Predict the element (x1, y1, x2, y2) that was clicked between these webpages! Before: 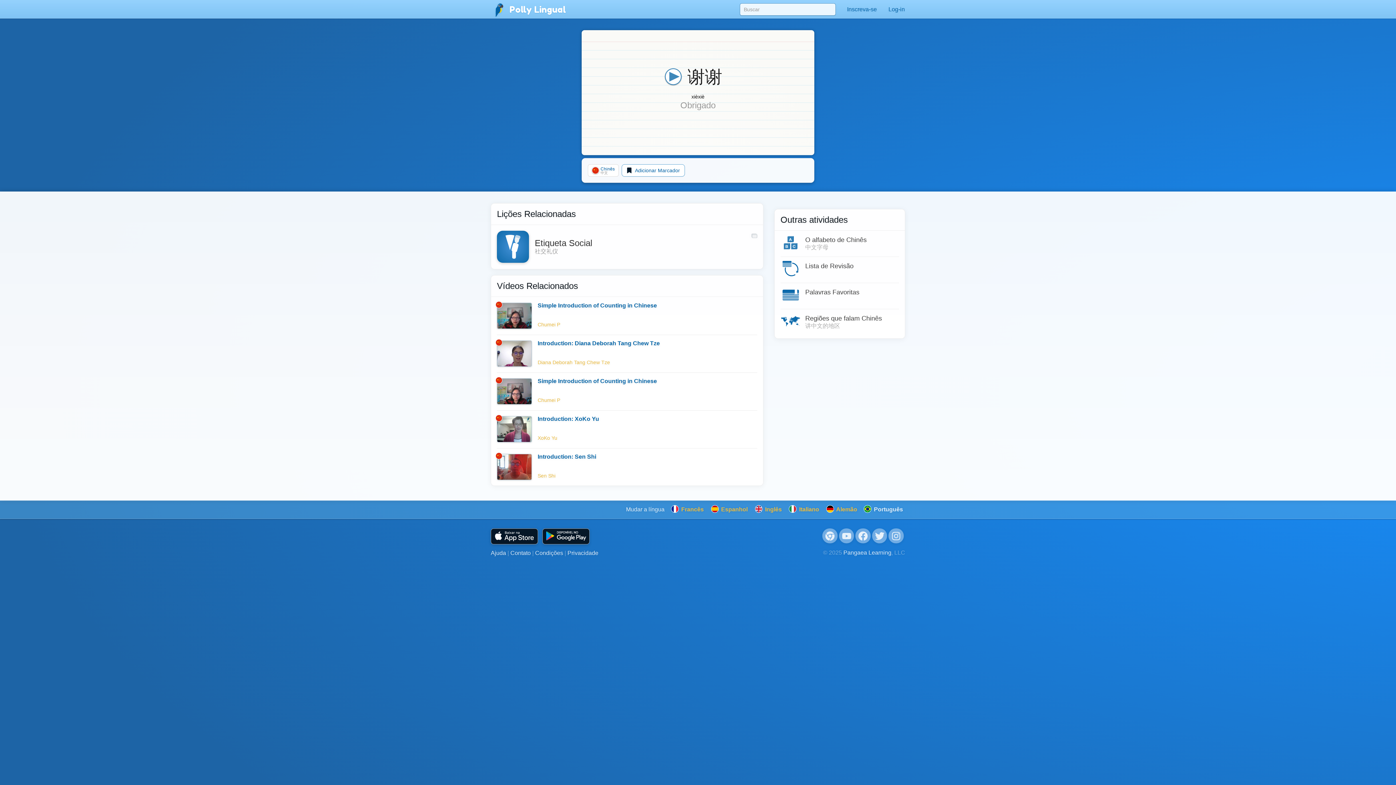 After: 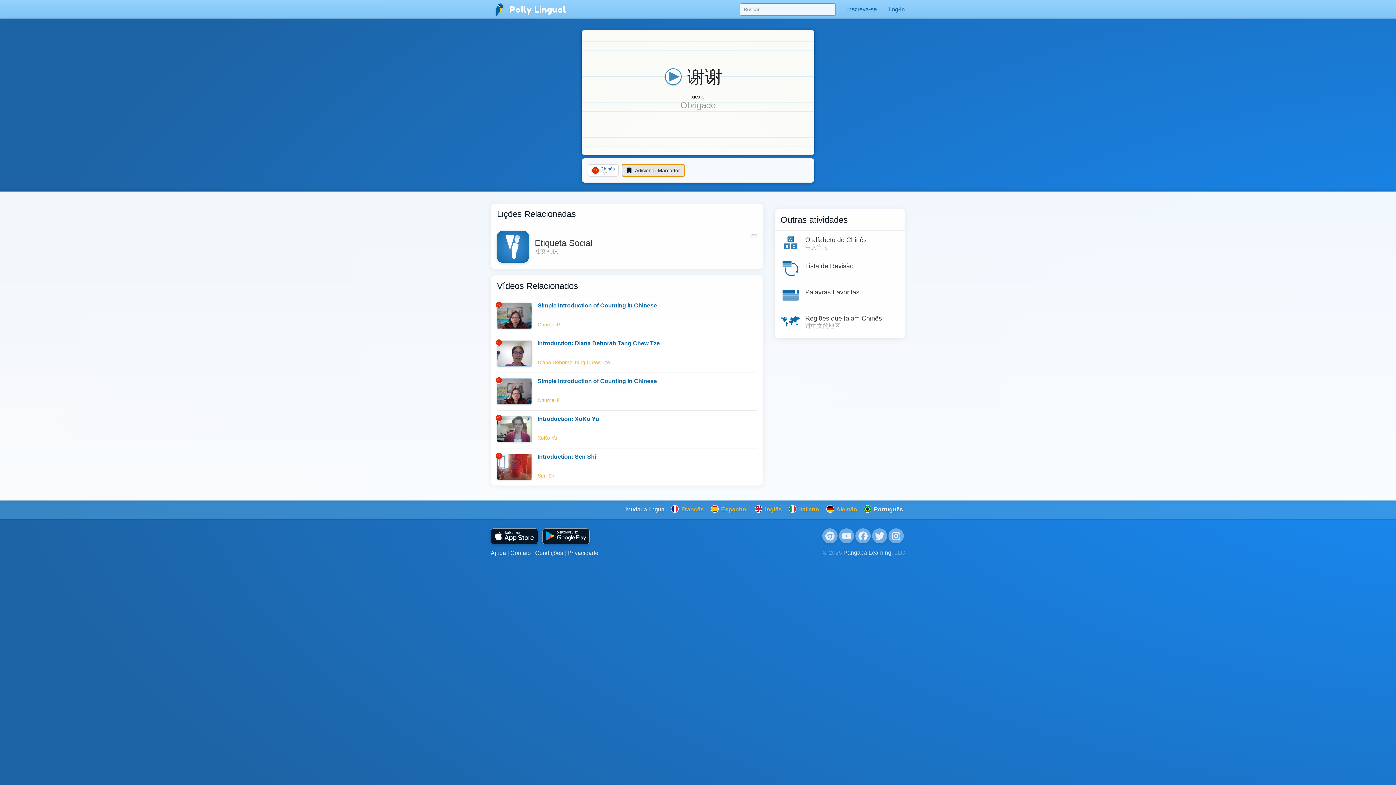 Action: label:  Adicionar Marcador bbox: (621, 164, 684, 176)